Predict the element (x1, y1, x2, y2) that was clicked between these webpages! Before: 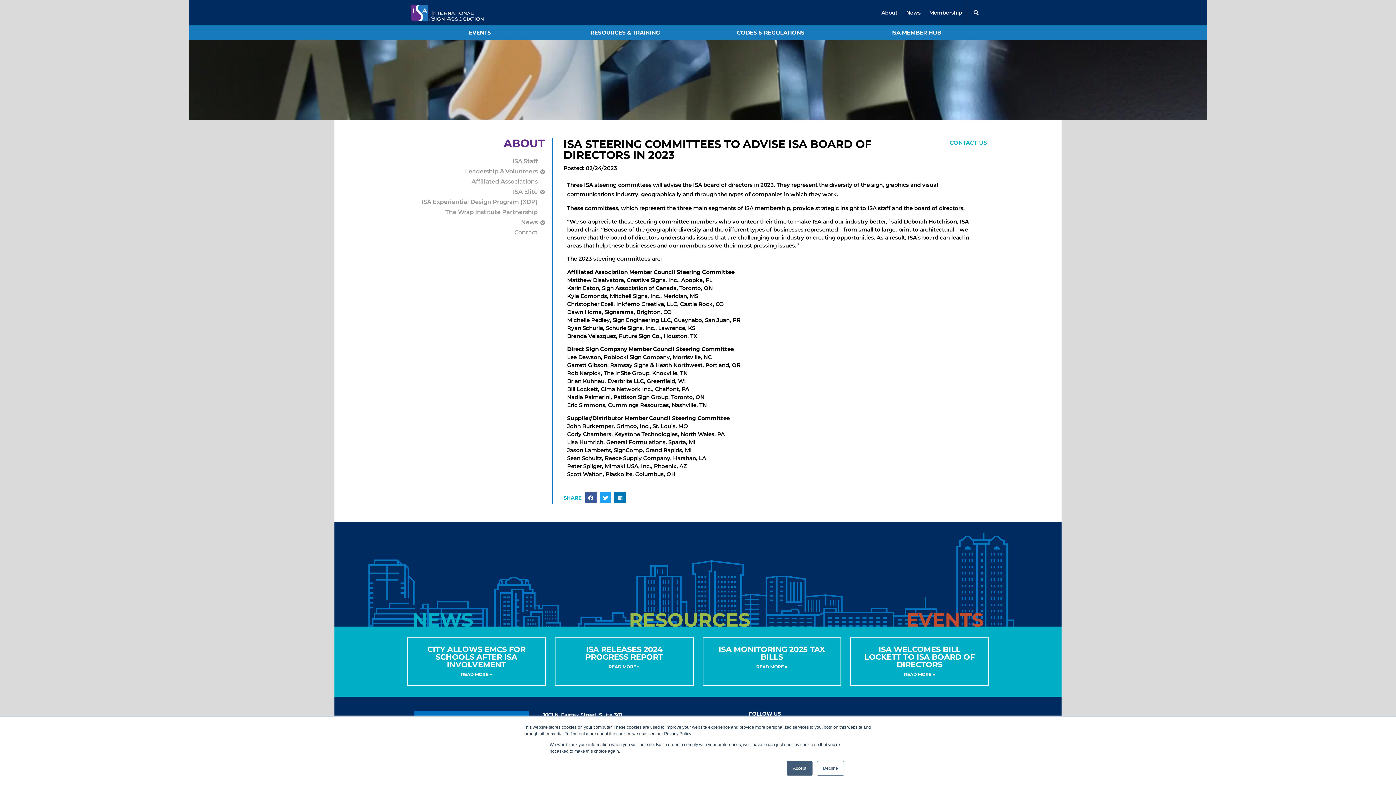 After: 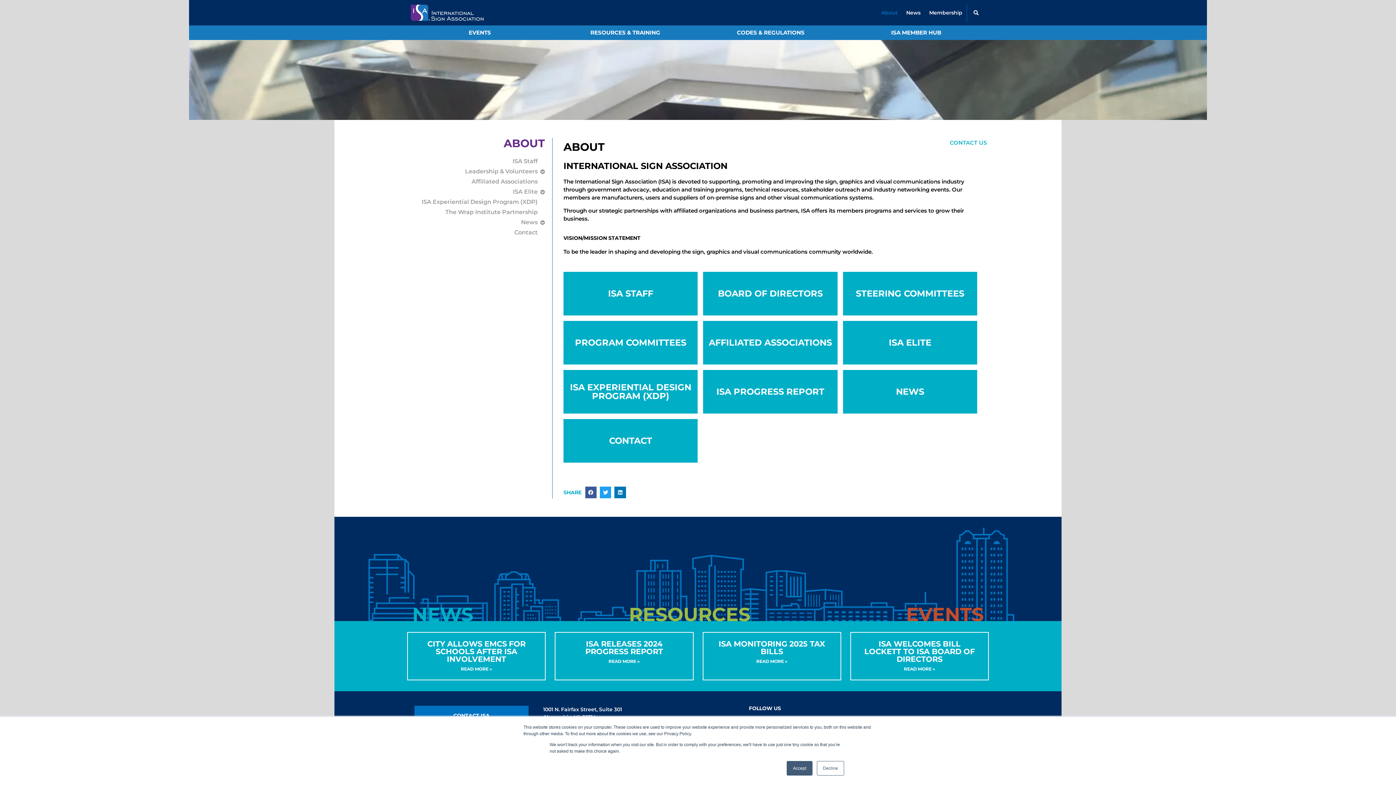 Action: bbox: (877, 4, 902, 21) label: About